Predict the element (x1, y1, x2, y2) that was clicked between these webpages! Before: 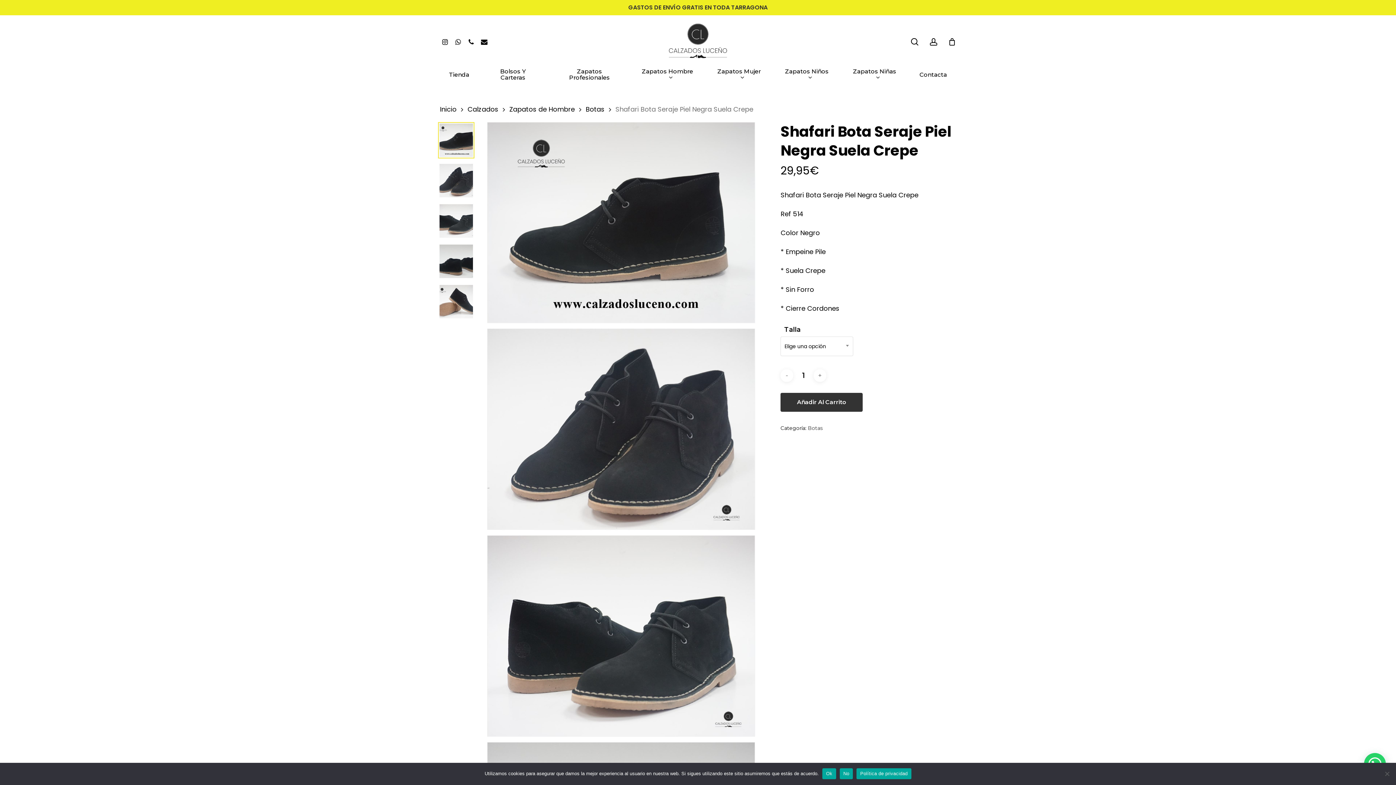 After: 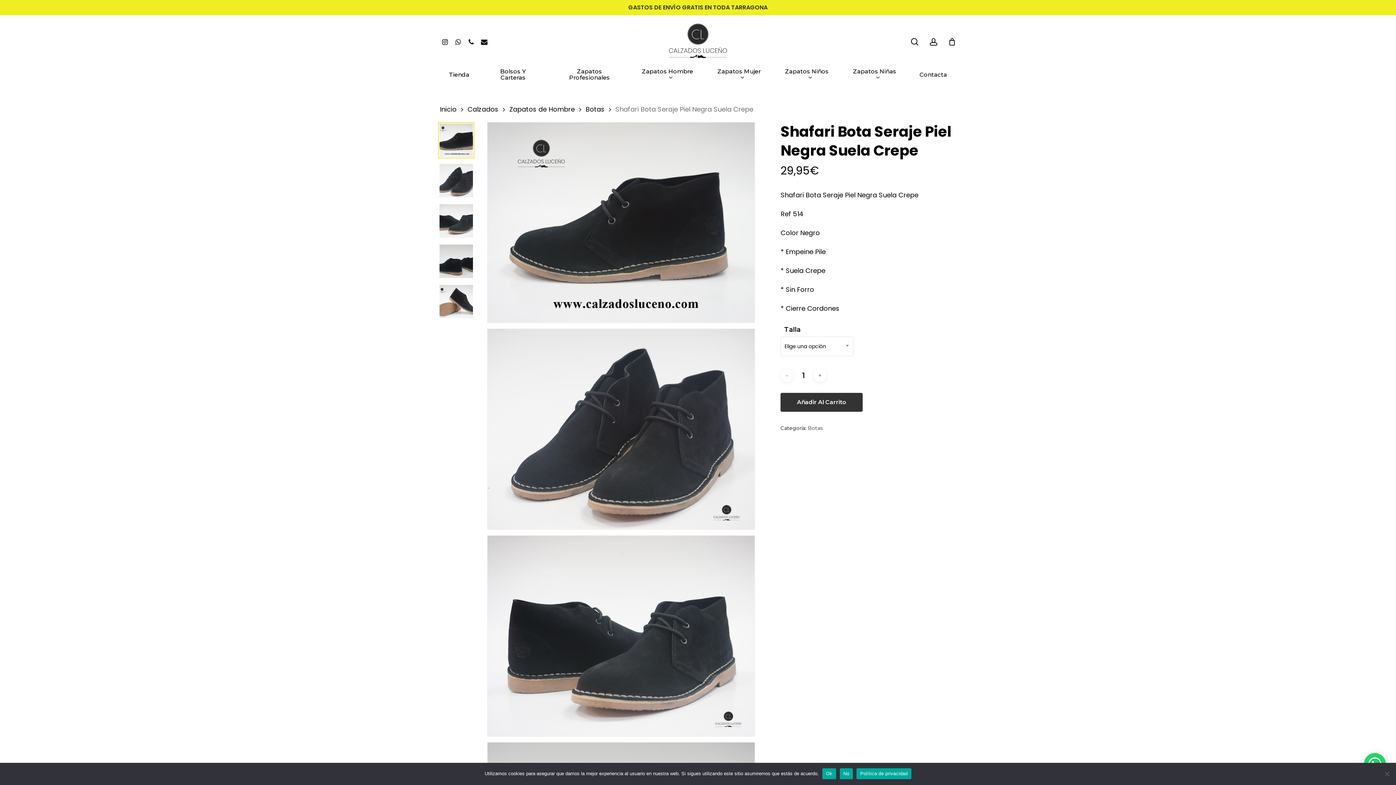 Action: label: Whatsapp bbox: (451, 37, 464, 45)